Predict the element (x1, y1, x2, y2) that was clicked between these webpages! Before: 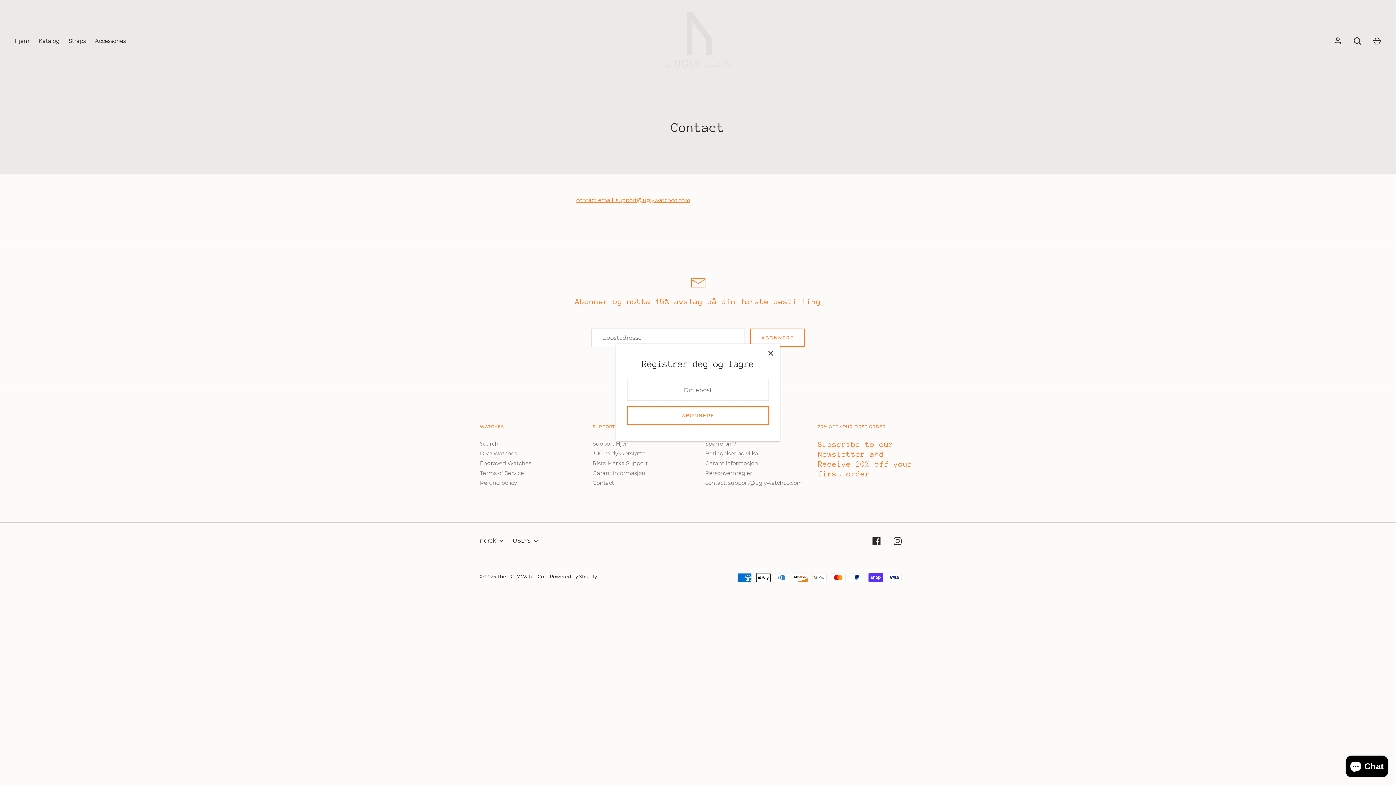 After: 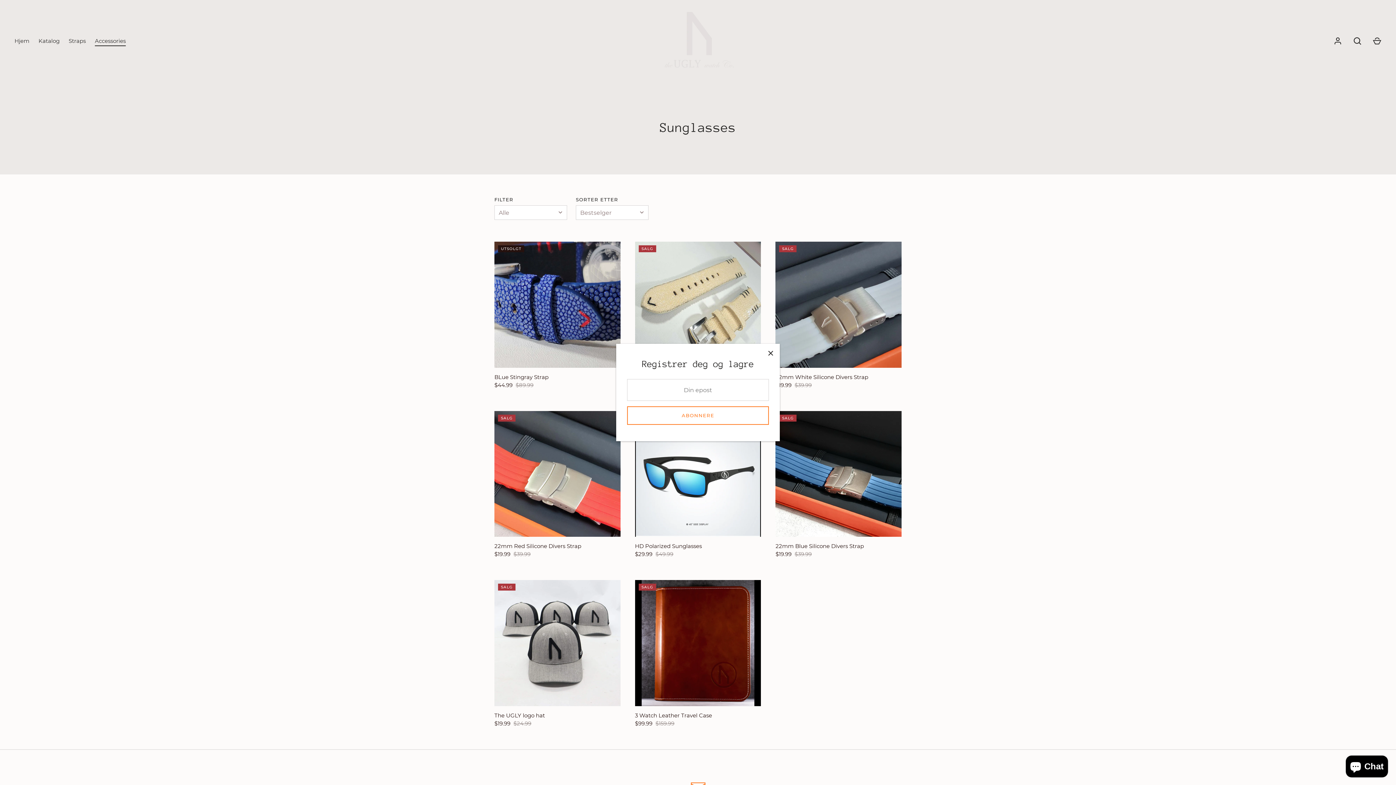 Action: label: Accessories bbox: (91, 37, 129, 45)